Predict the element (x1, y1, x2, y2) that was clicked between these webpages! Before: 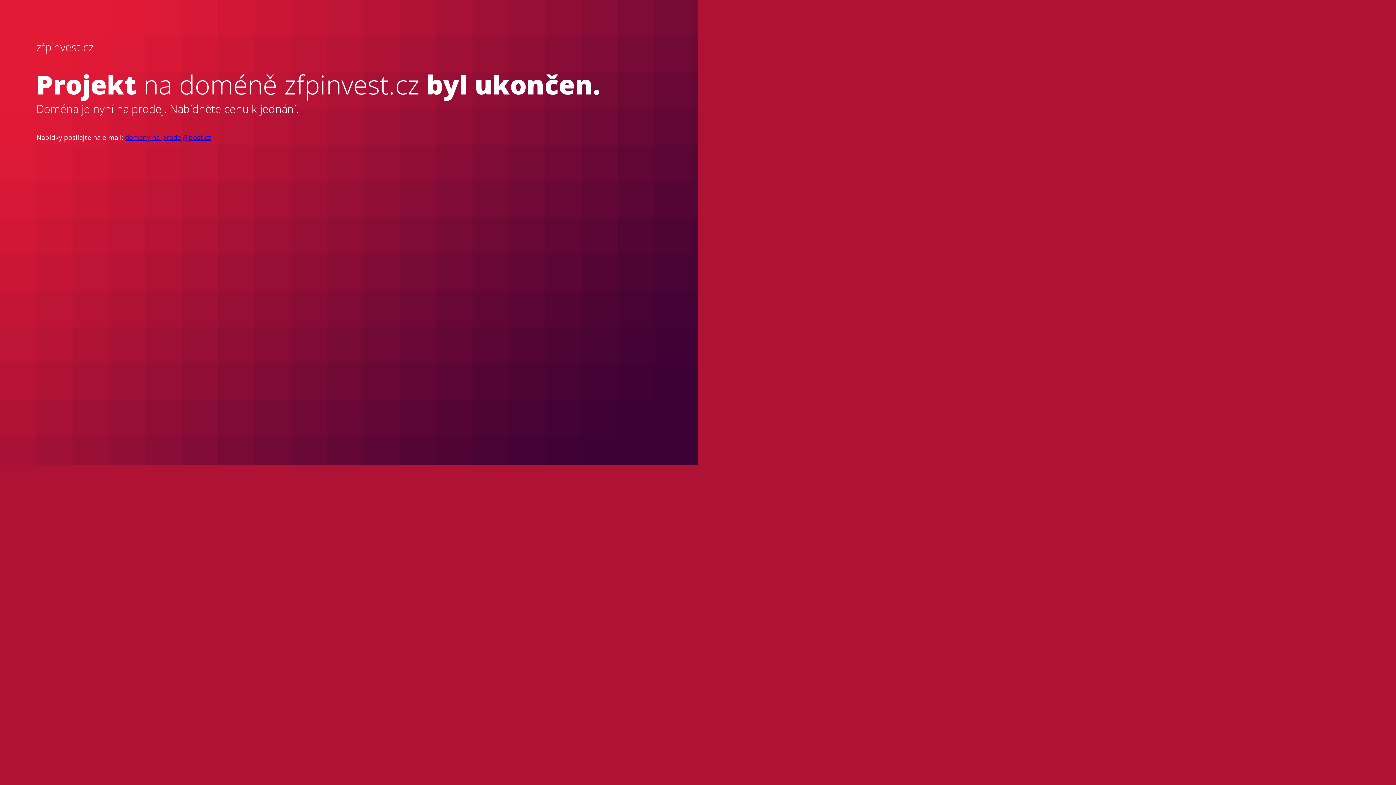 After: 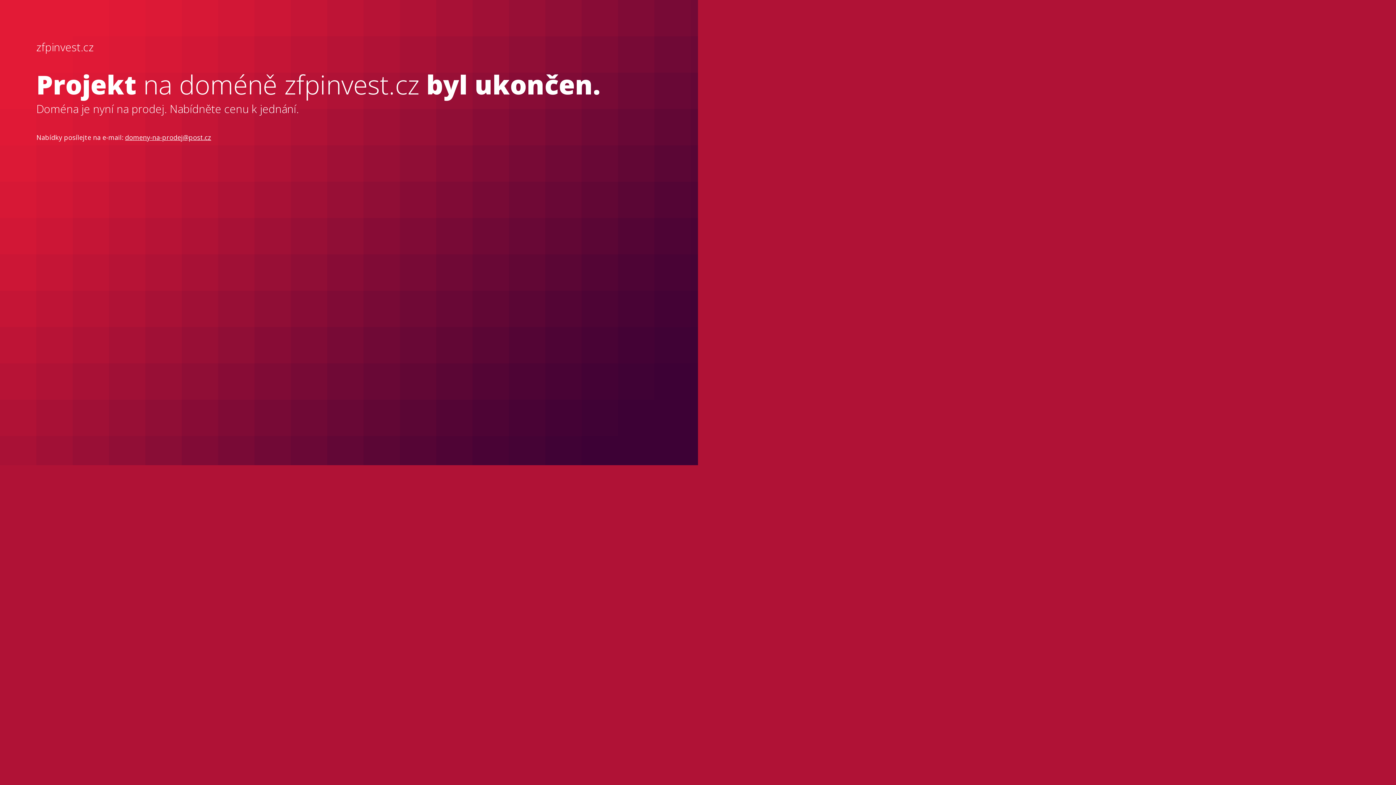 Action: label: domeny-na-prodej@post.cz bbox: (125, 133, 211, 141)